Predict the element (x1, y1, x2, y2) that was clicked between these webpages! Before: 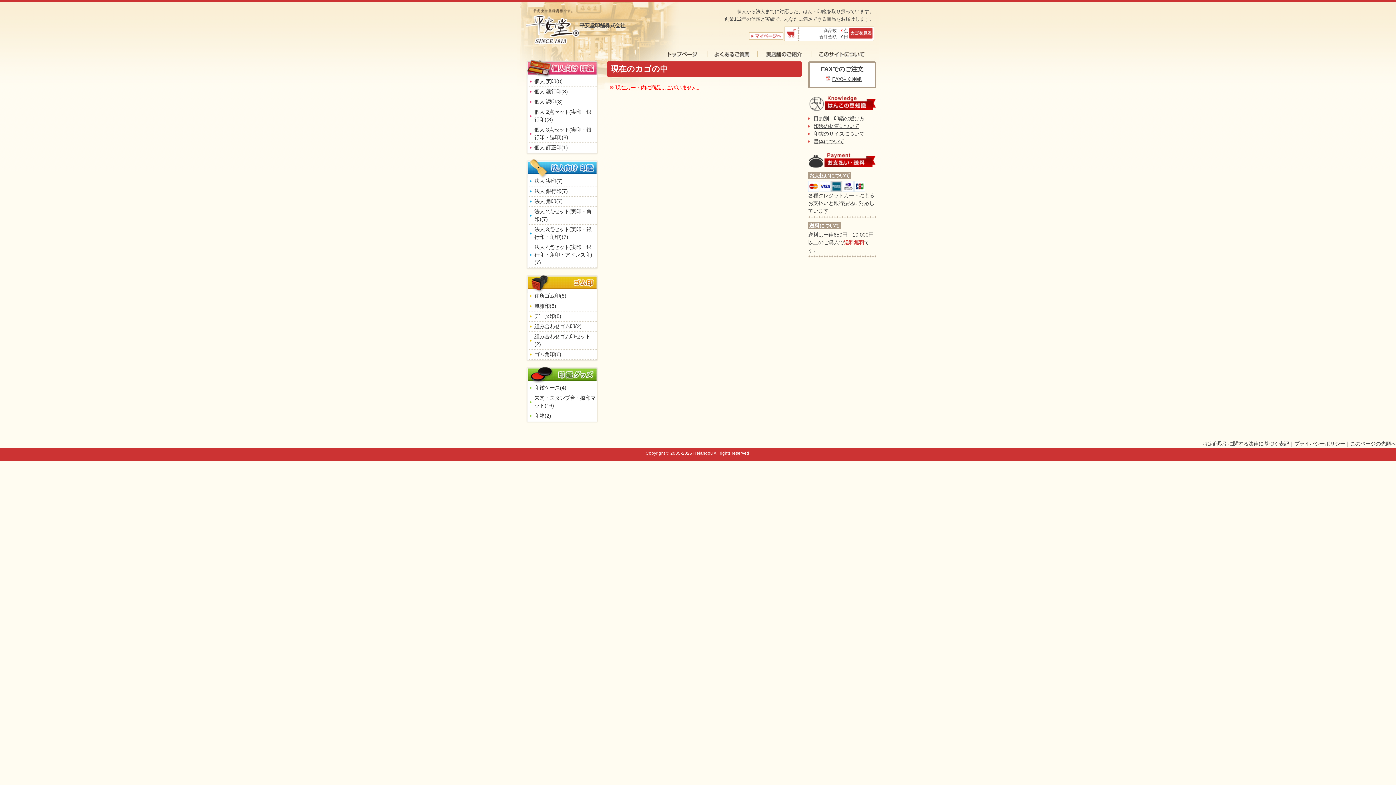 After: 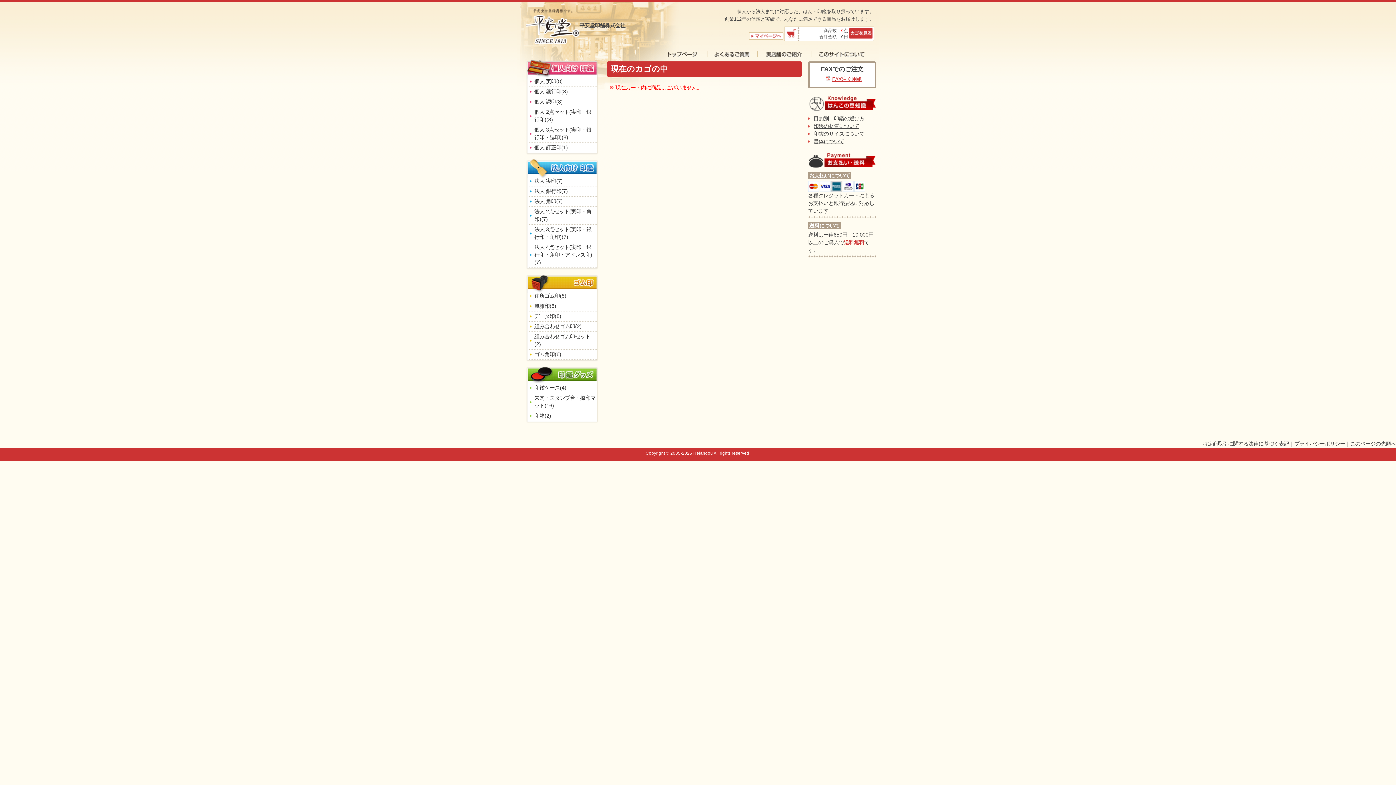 Action: bbox: (832, 76, 862, 82) label: FAX注文用紙